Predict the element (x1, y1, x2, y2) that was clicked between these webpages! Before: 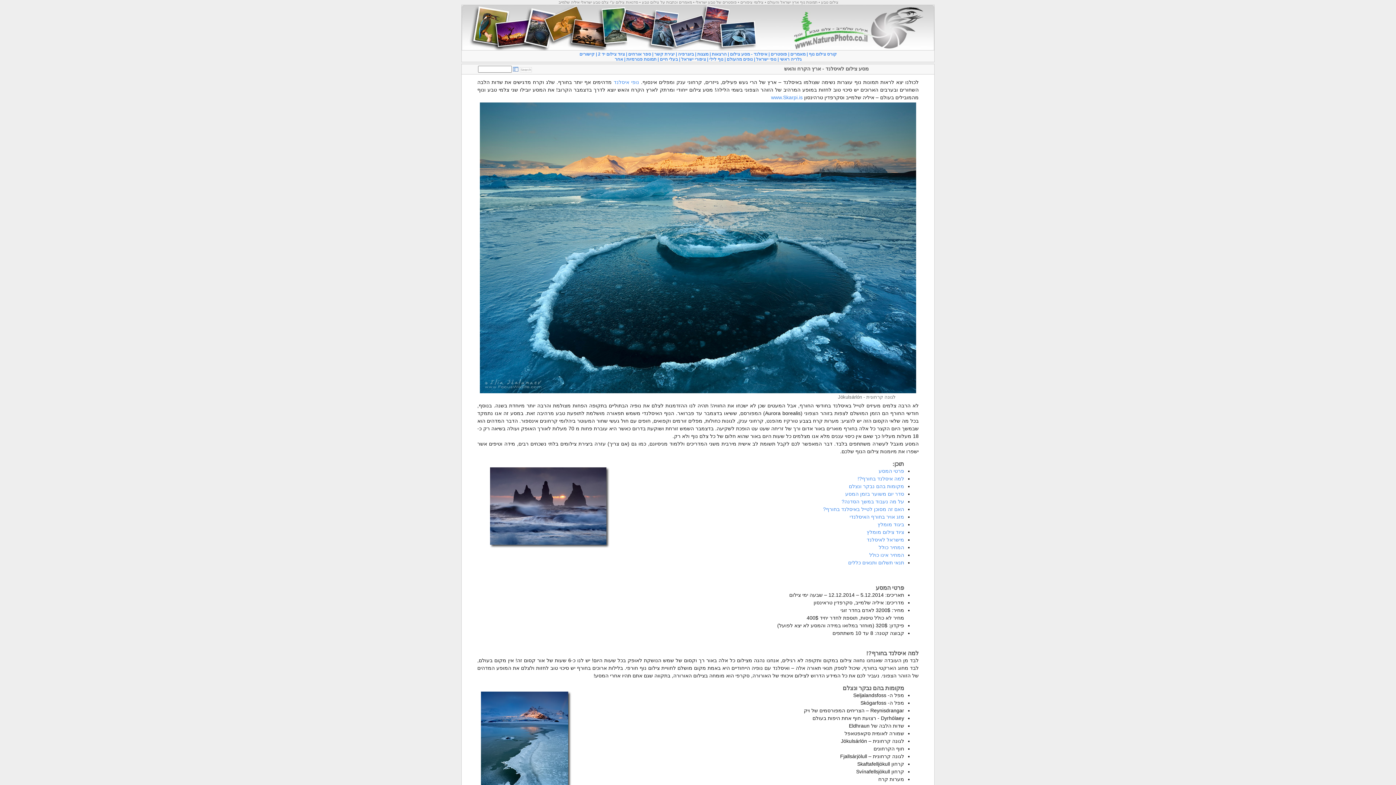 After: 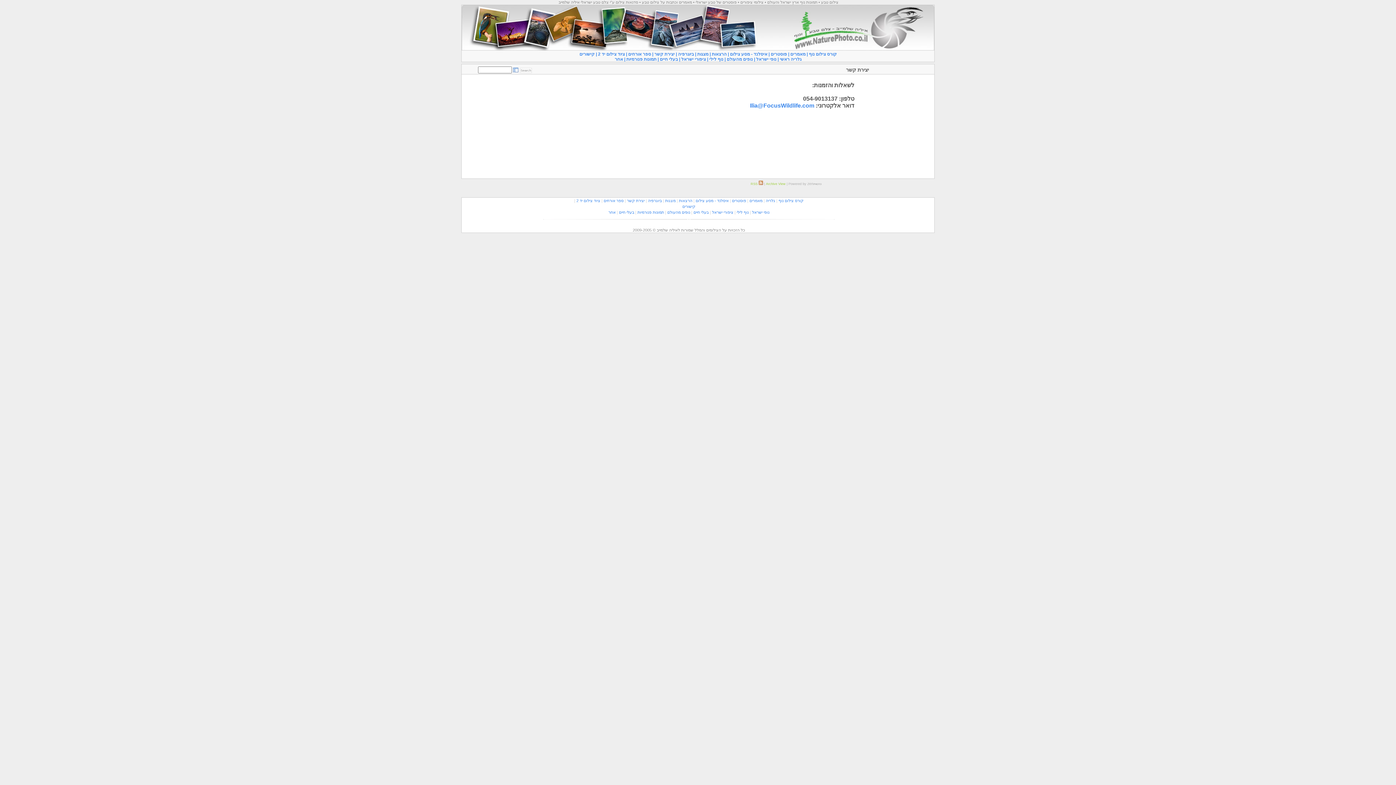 Action: label: יצירת קשר  bbox: (653, 51, 674, 56)